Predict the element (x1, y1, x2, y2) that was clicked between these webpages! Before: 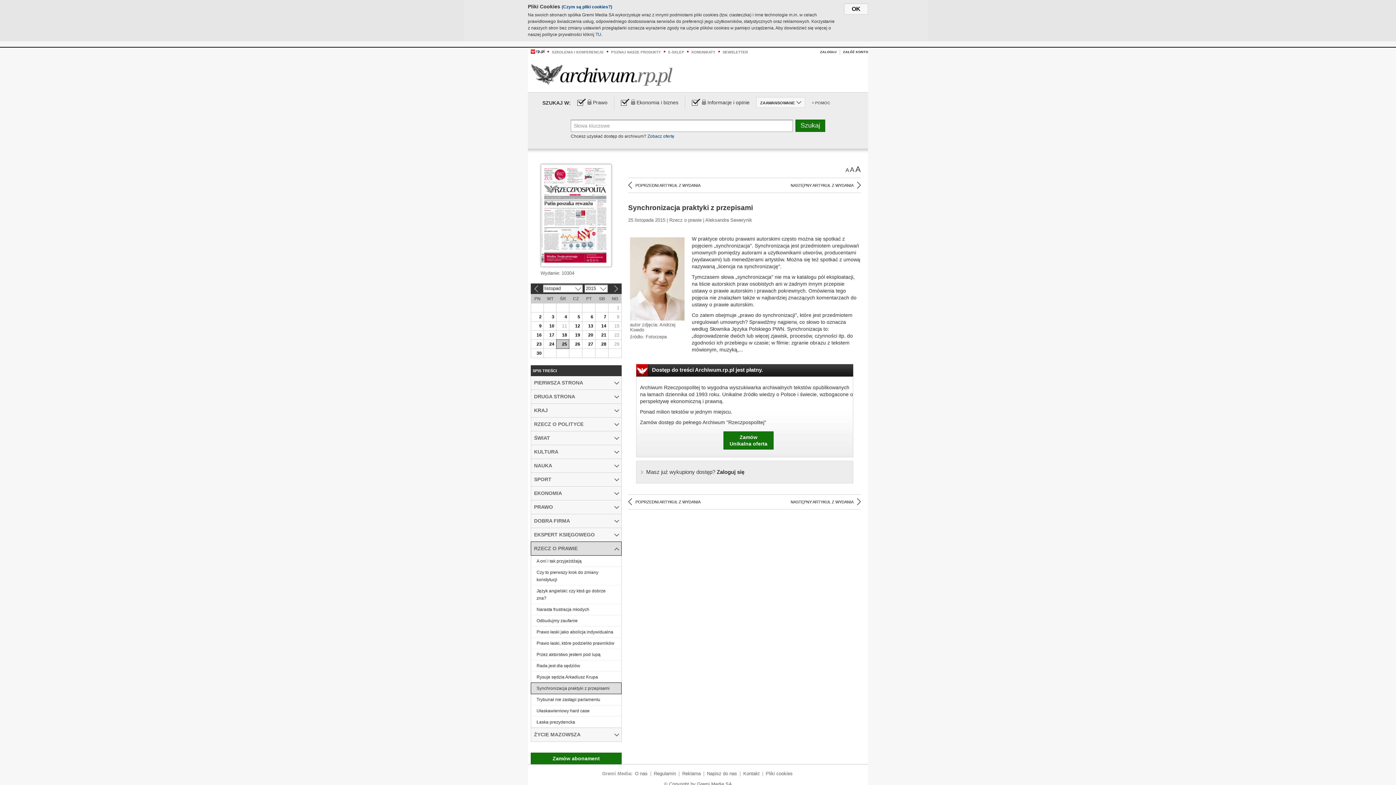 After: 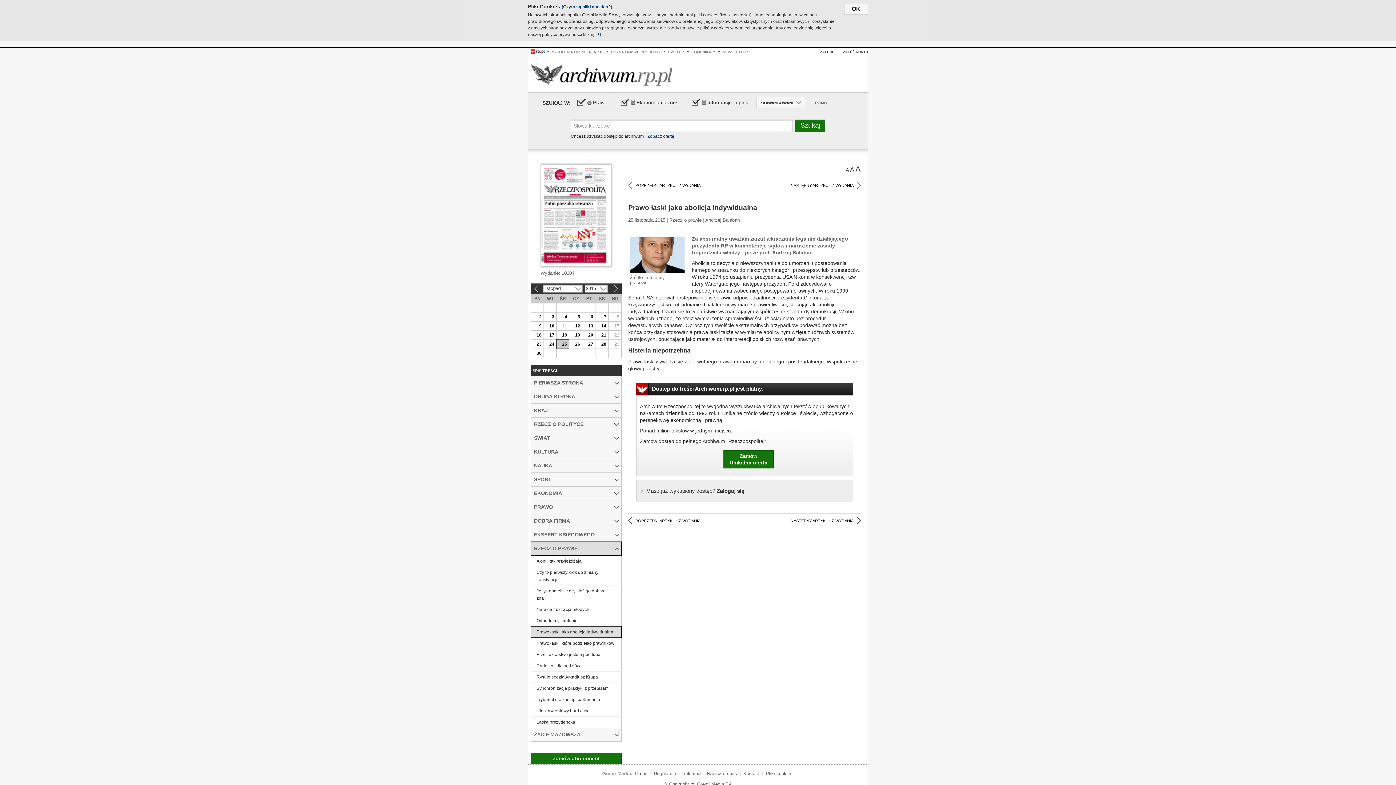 Action: bbox: (531, 626, 621, 637) label: Prawo łaski jako abolicja indywidualna